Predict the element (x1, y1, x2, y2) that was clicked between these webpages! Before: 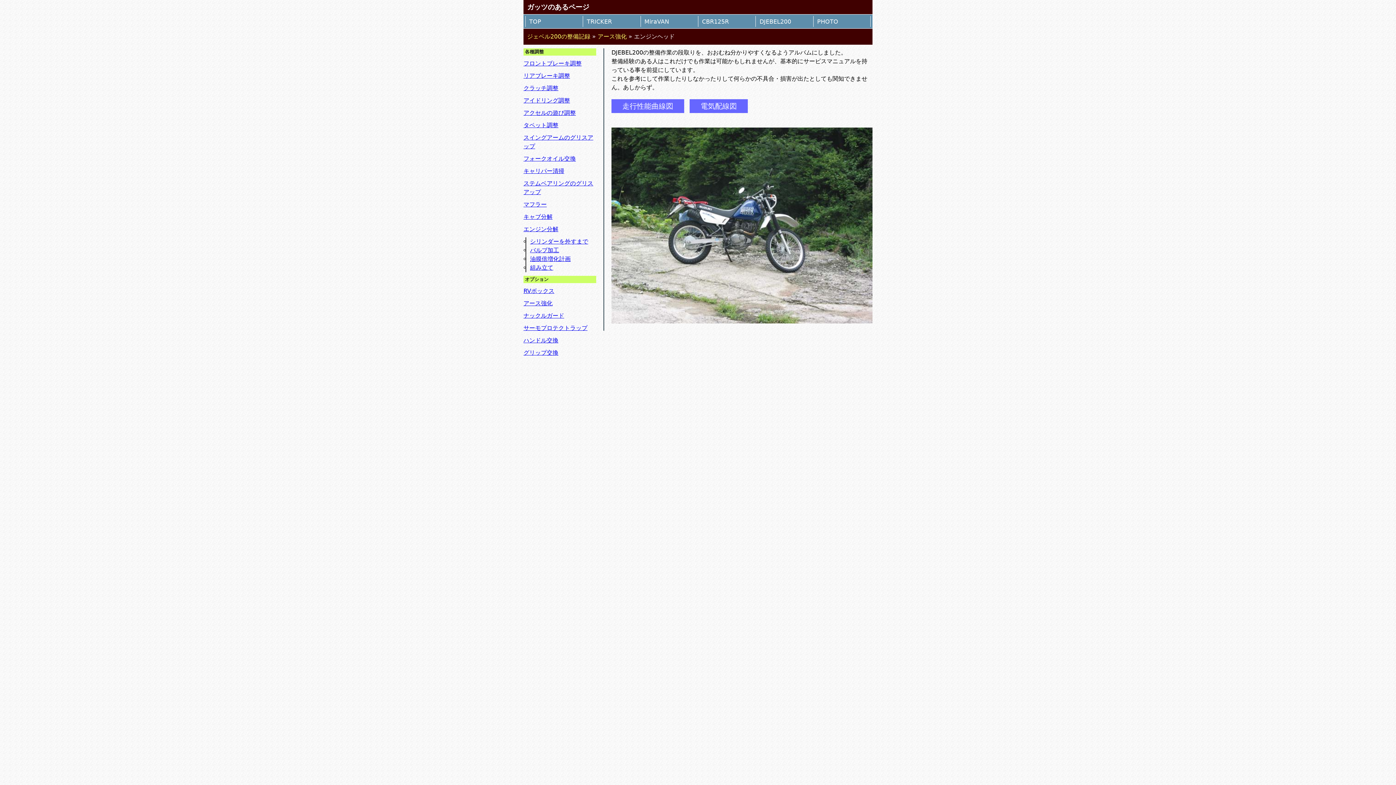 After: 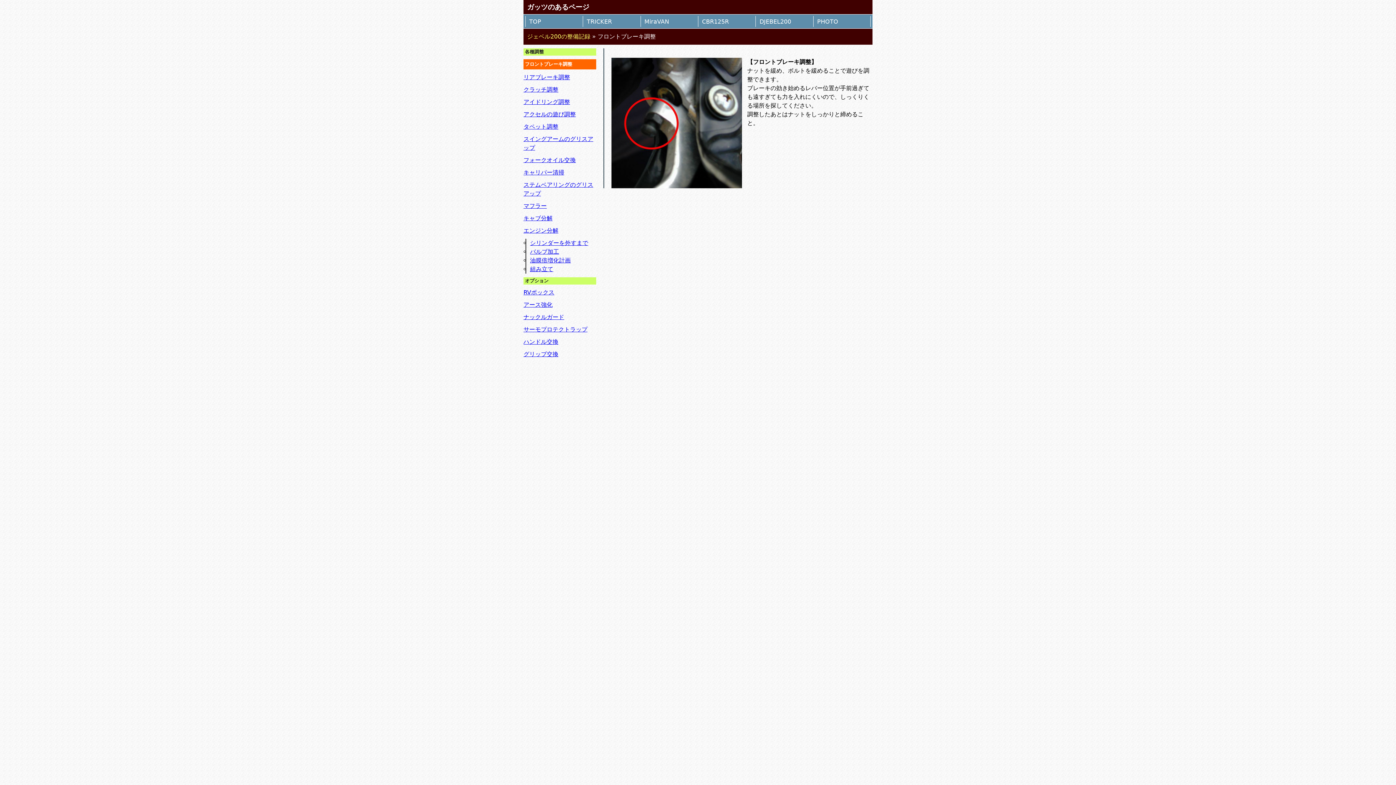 Action: bbox: (523, 60, 581, 66) label: フロントブレーキ調整